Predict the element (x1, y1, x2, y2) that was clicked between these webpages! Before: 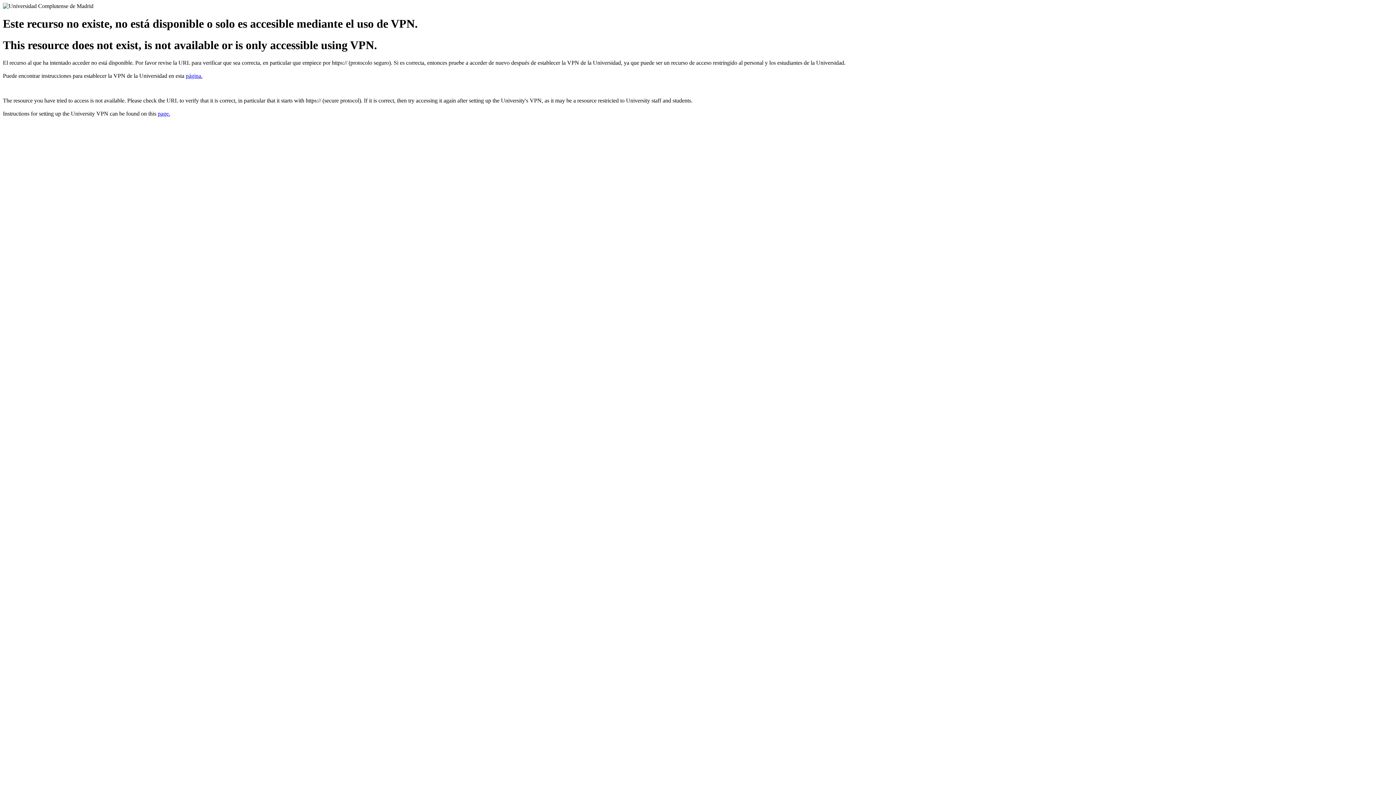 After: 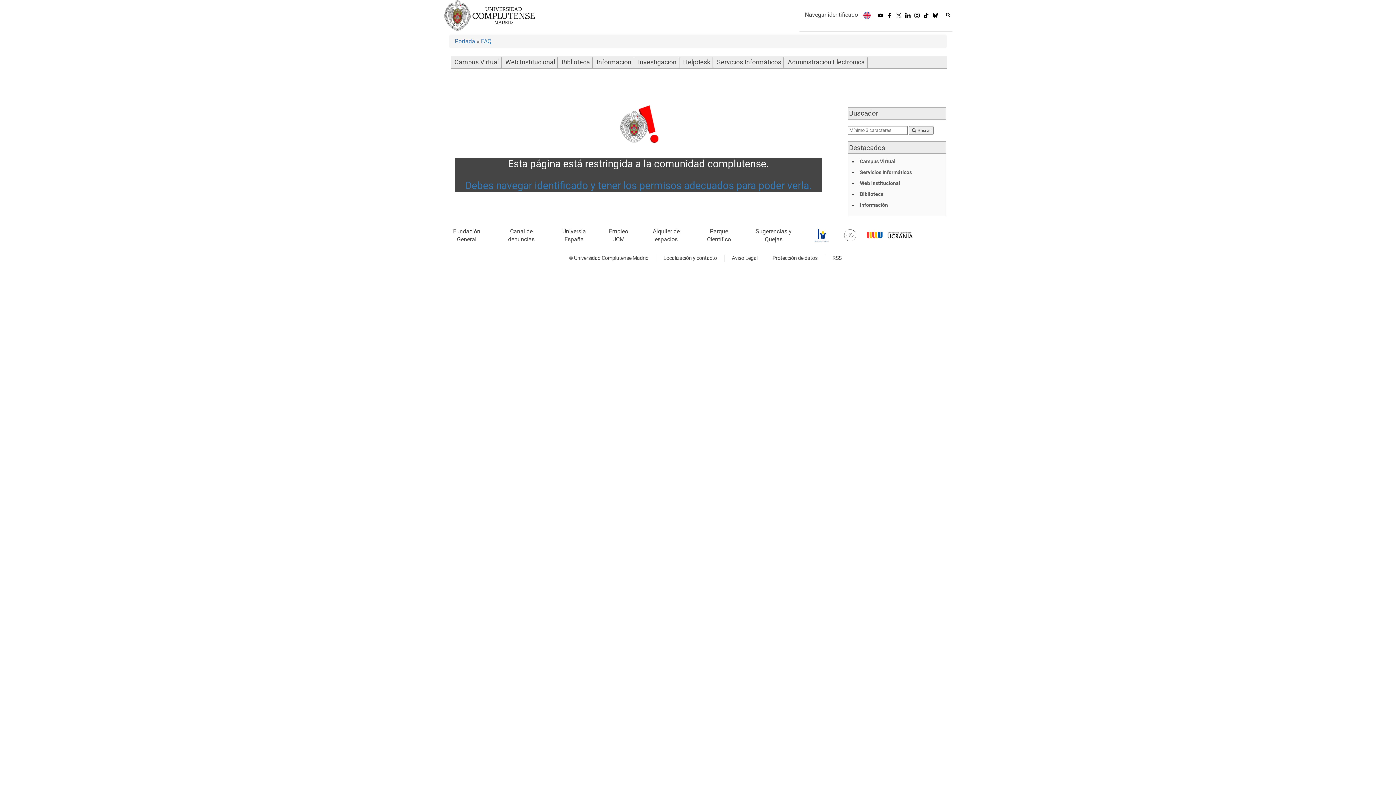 Action: bbox: (157, 110, 170, 116) label: page.